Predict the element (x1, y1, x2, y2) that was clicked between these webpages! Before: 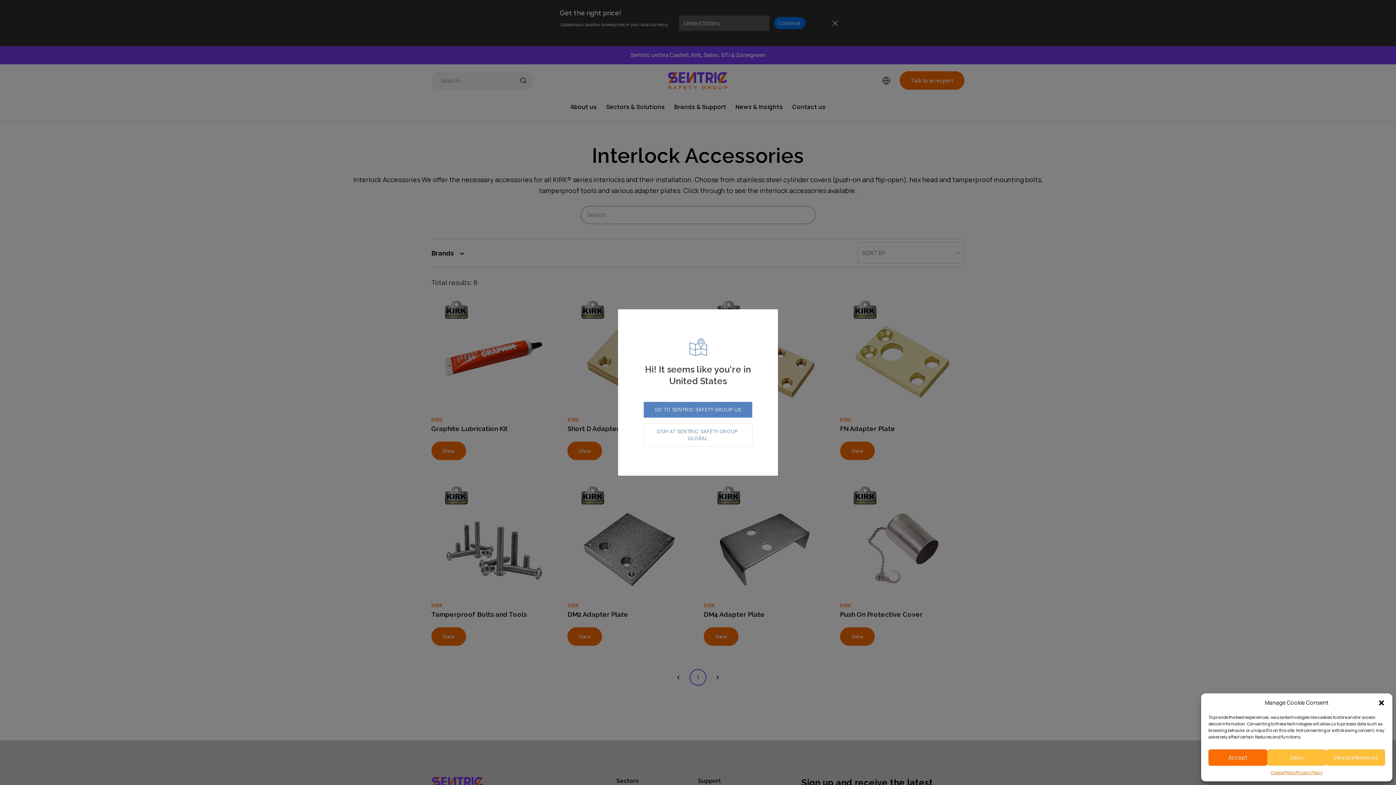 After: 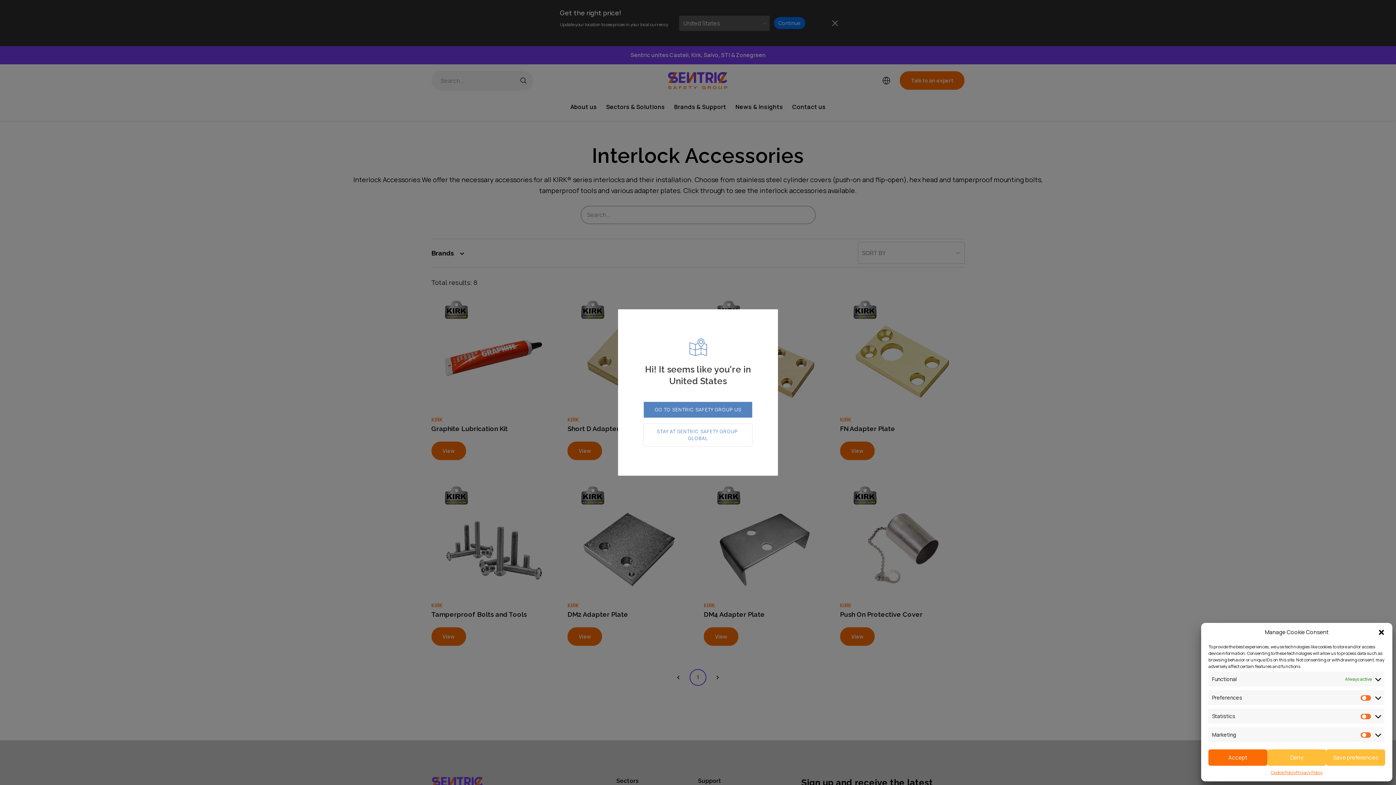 Action: bbox: (1326, 749, 1385, 766) label: View preferences